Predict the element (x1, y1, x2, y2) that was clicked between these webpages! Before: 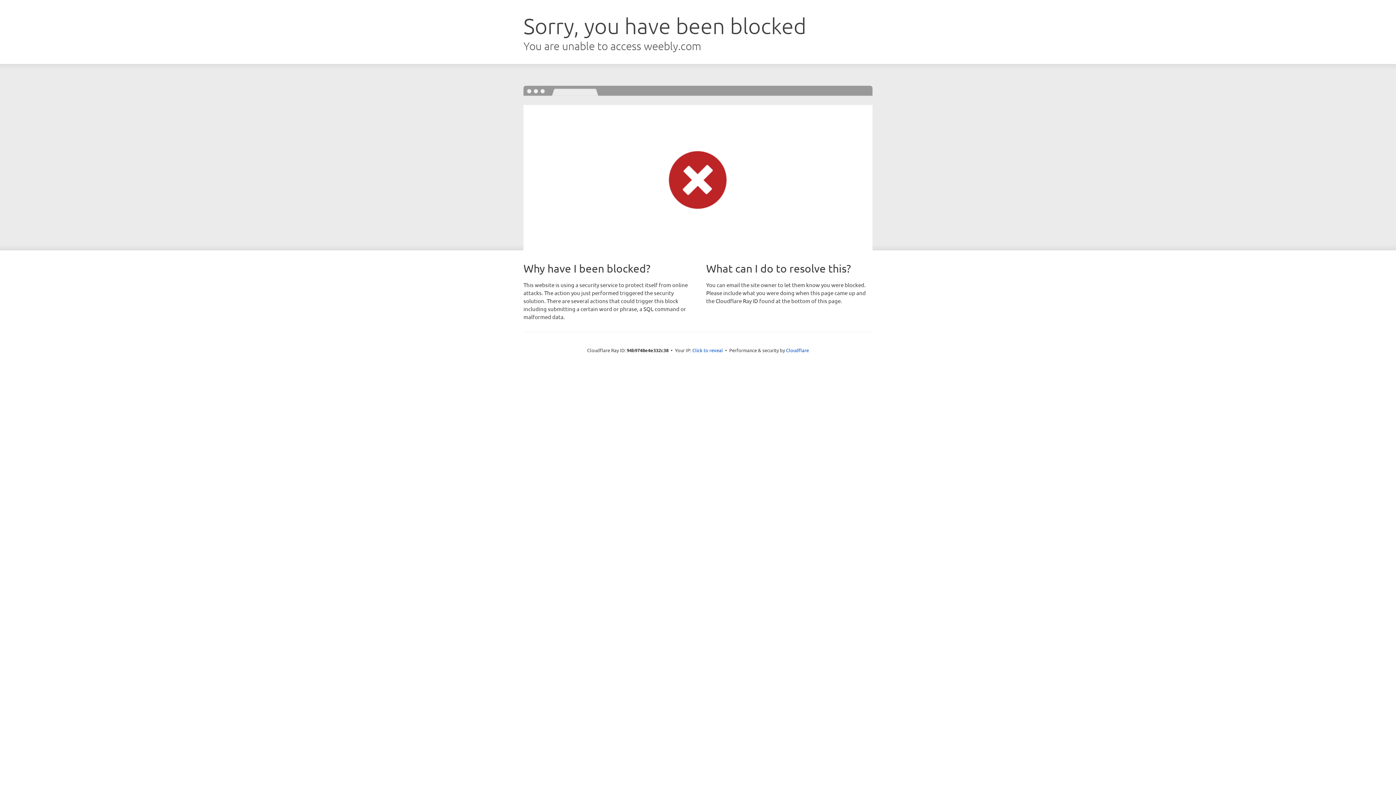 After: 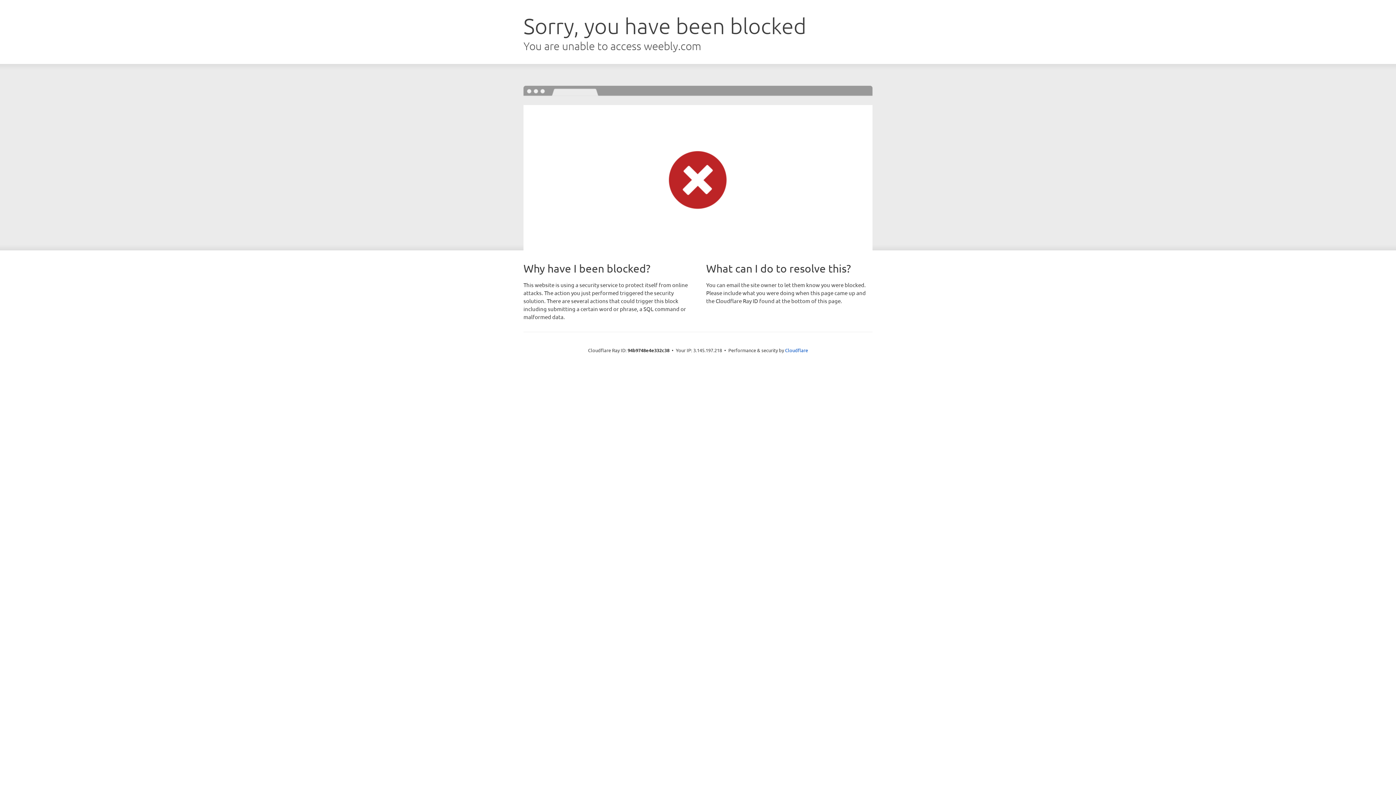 Action: bbox: (692, 346, 723, 353) label: Click to reveal